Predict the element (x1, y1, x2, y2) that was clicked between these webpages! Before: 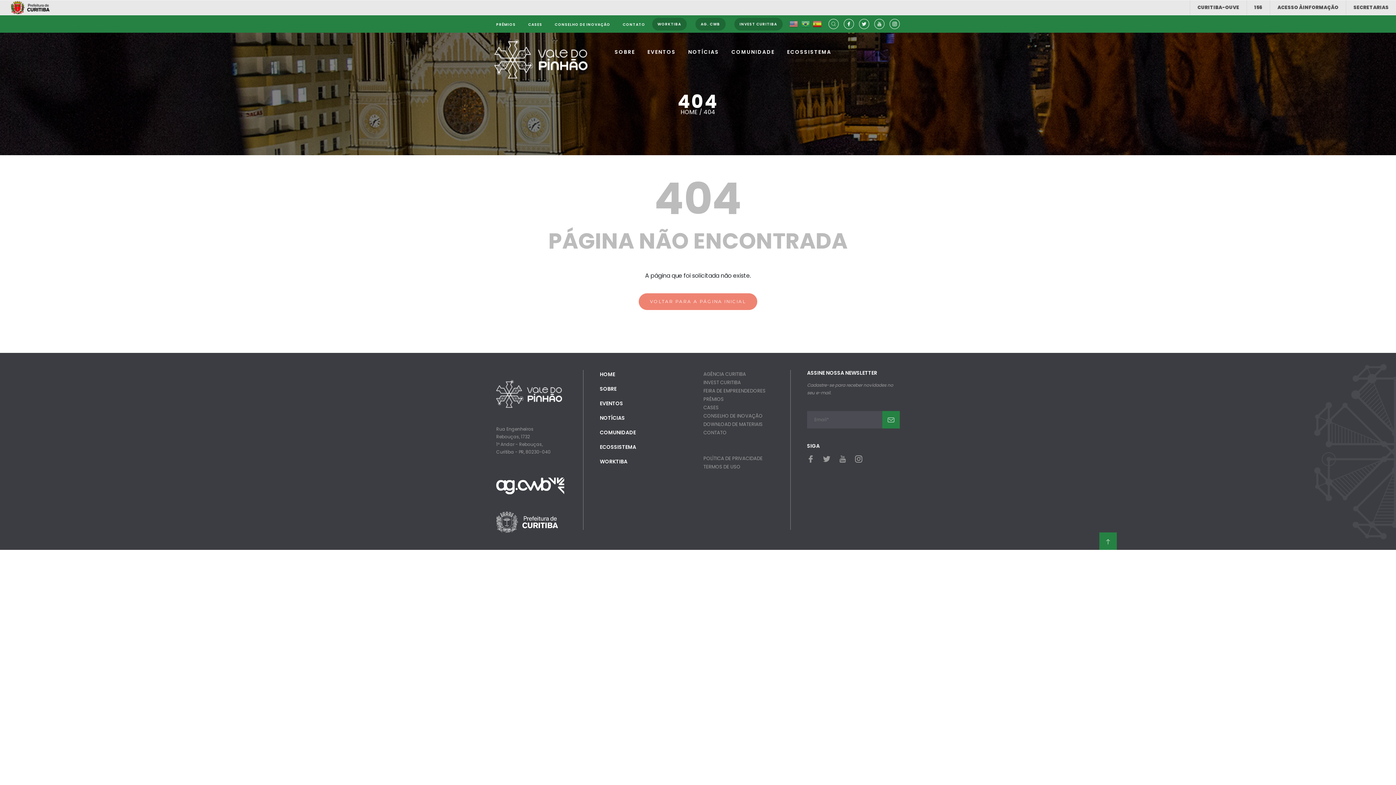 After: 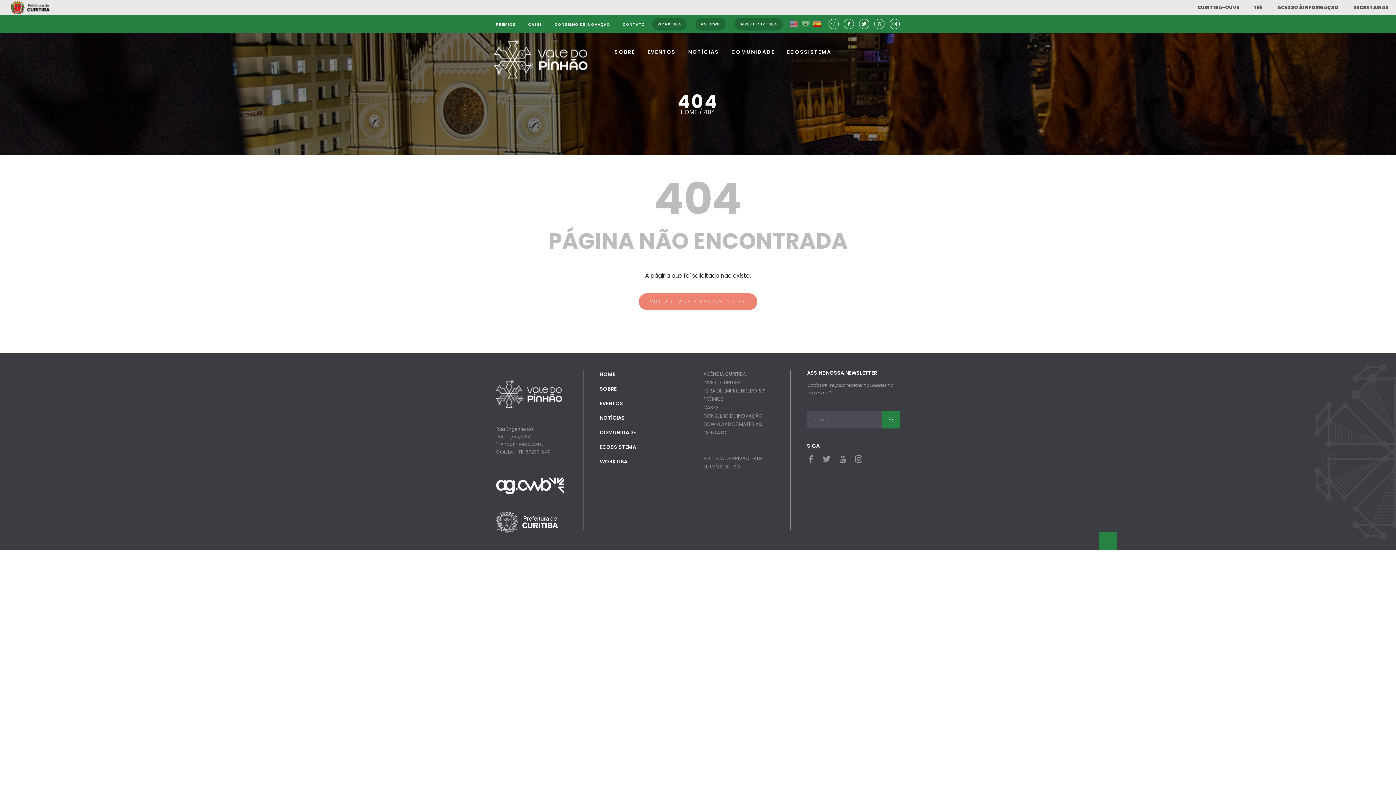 Action: bbox: (496, 511, 589, 533)